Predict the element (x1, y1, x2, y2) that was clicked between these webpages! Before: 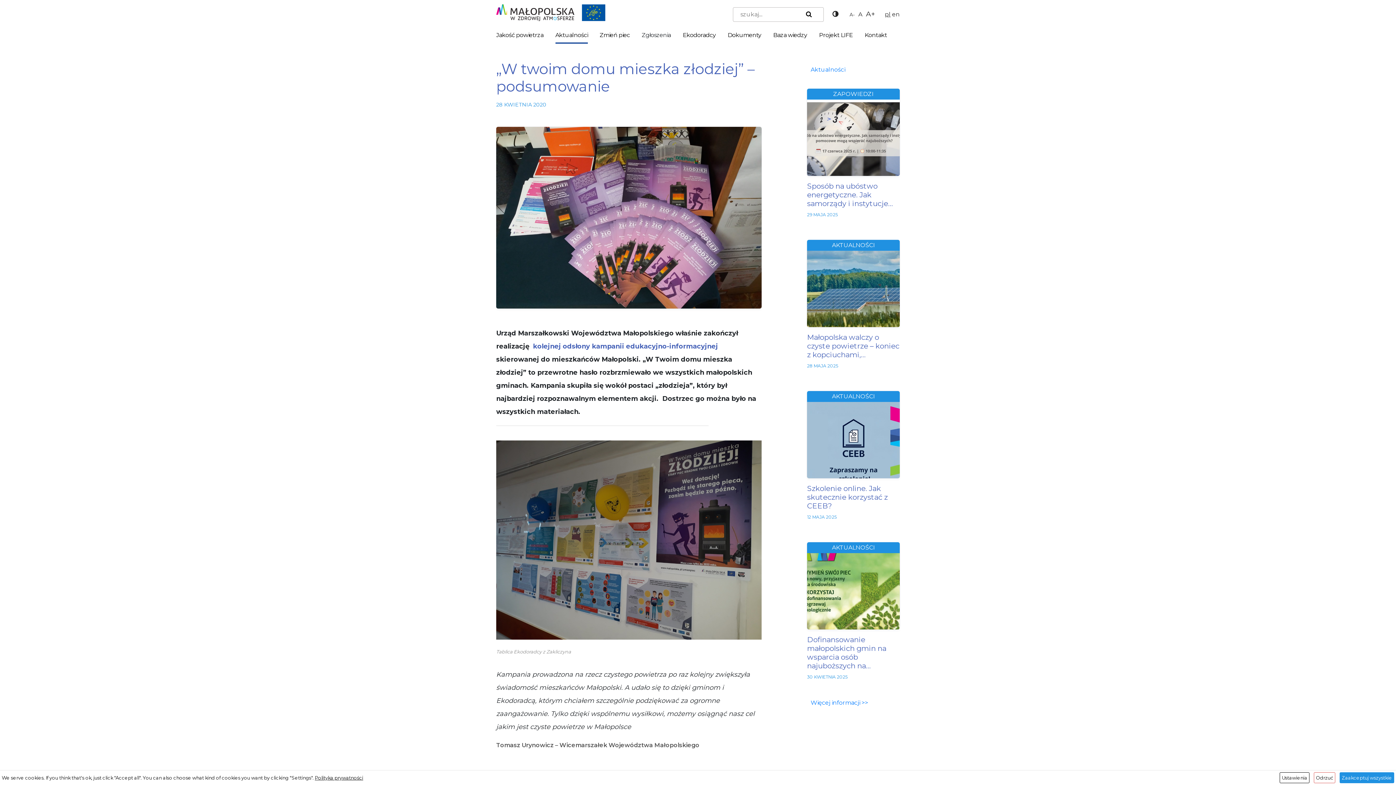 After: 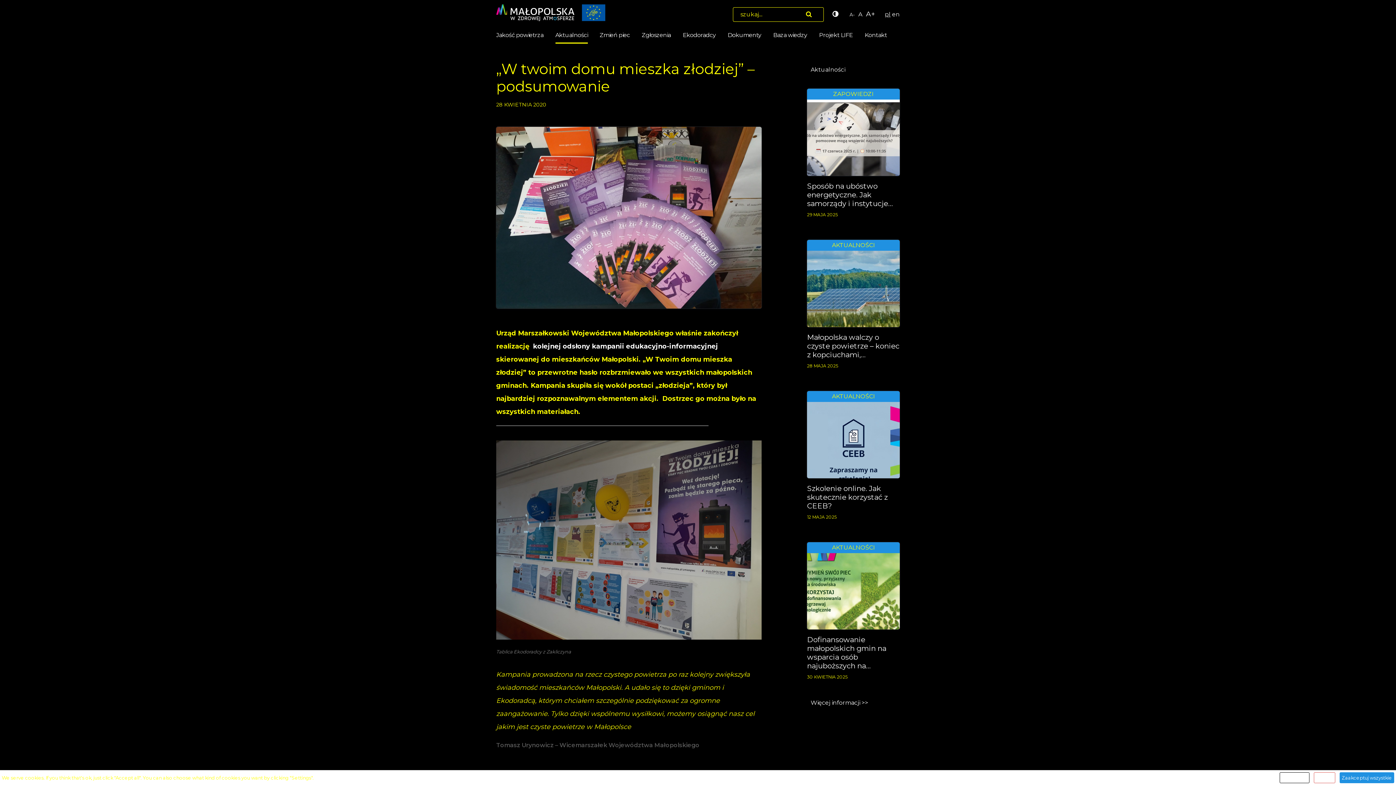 Action: label: Wysoki kontrast bbox: (832, 8, 840, 18)